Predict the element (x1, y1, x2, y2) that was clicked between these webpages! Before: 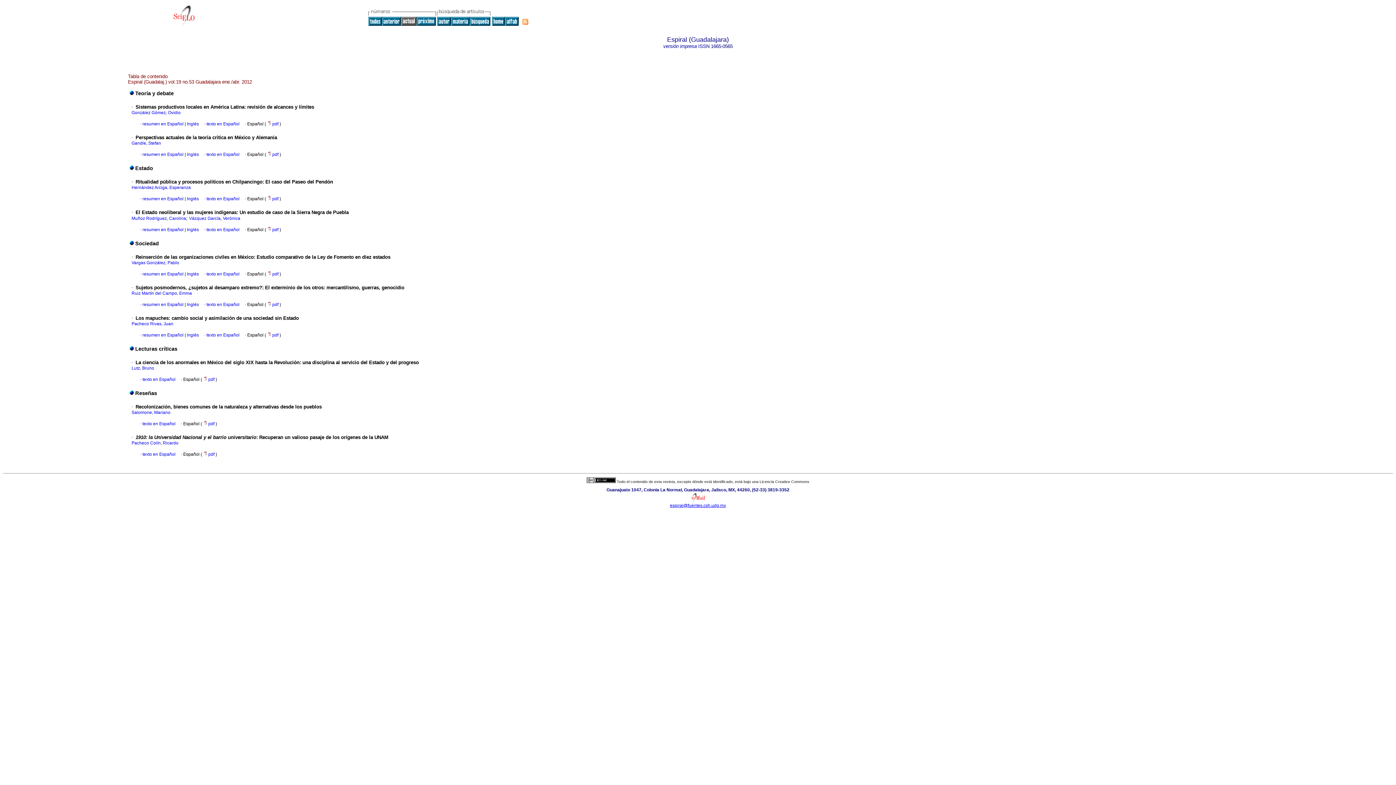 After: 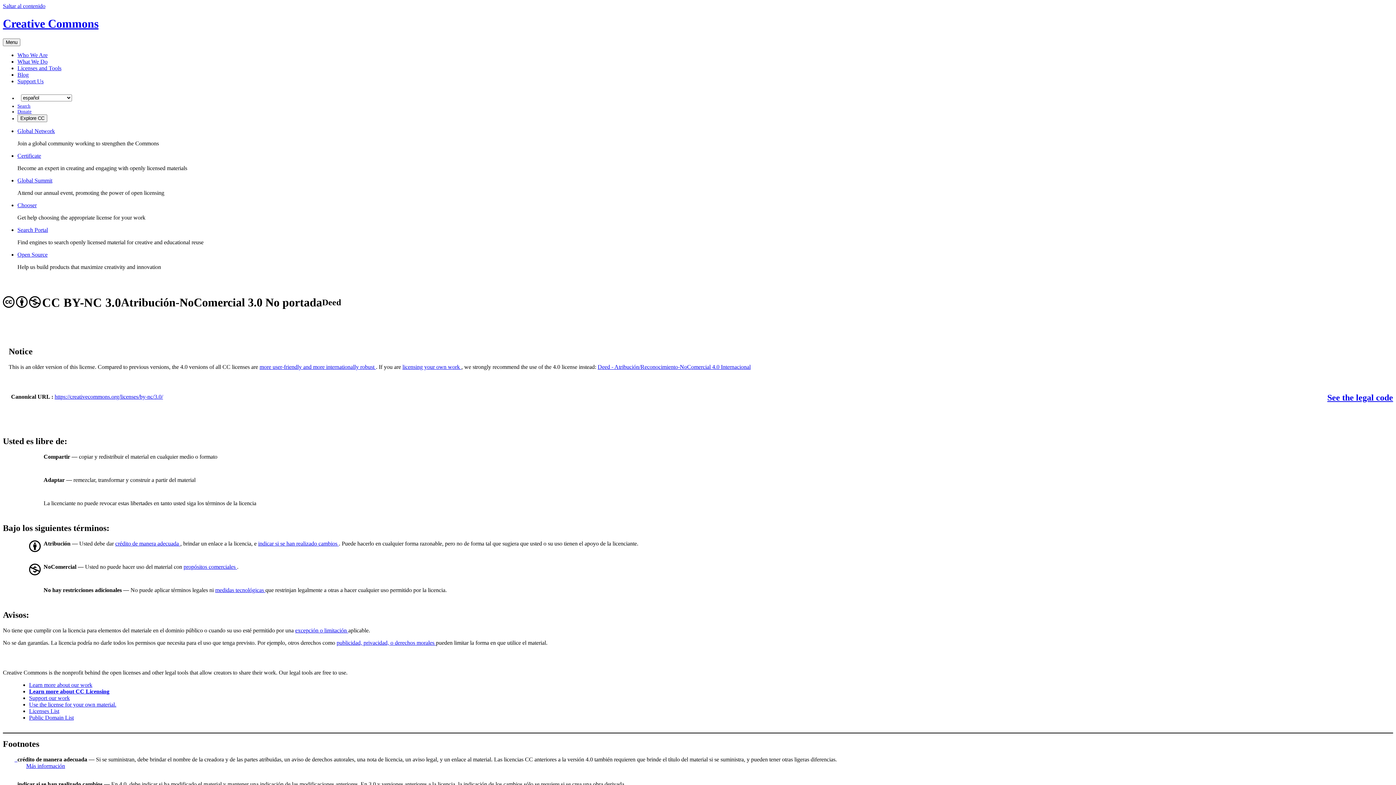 Action: bbox: (586, 479, 615, 483)